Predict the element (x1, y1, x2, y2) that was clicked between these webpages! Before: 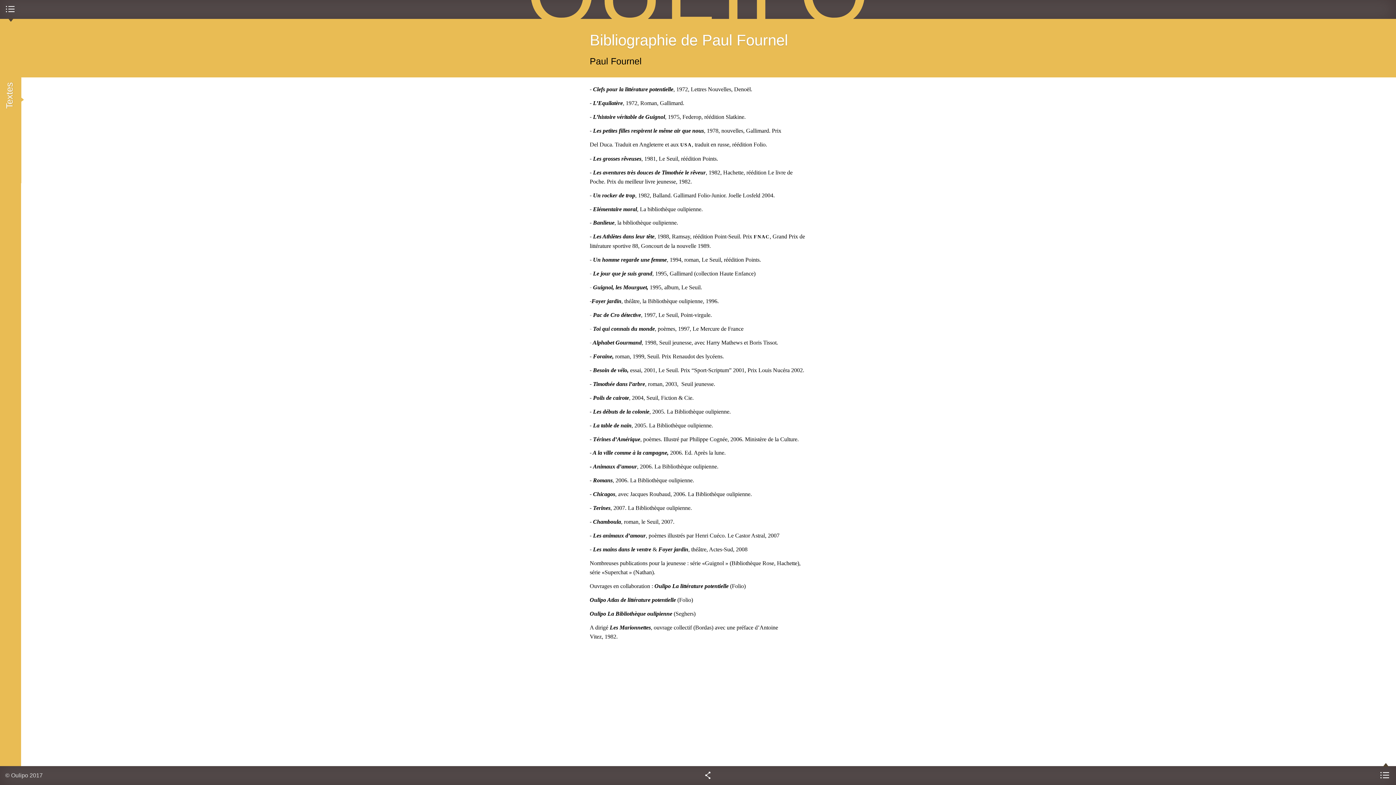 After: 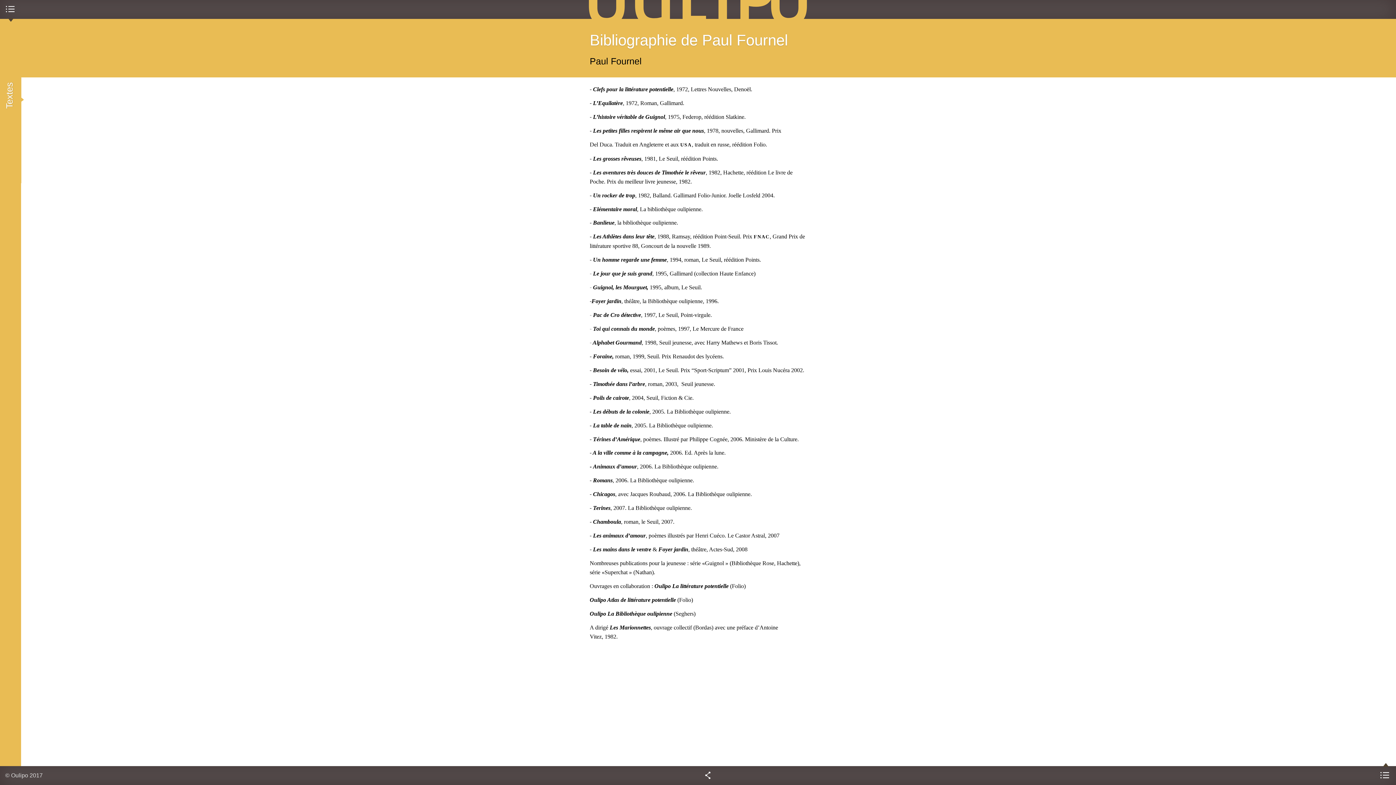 Action: label: Bibliographie de Paul Fournel bbox: (589, 31, 788, 48)